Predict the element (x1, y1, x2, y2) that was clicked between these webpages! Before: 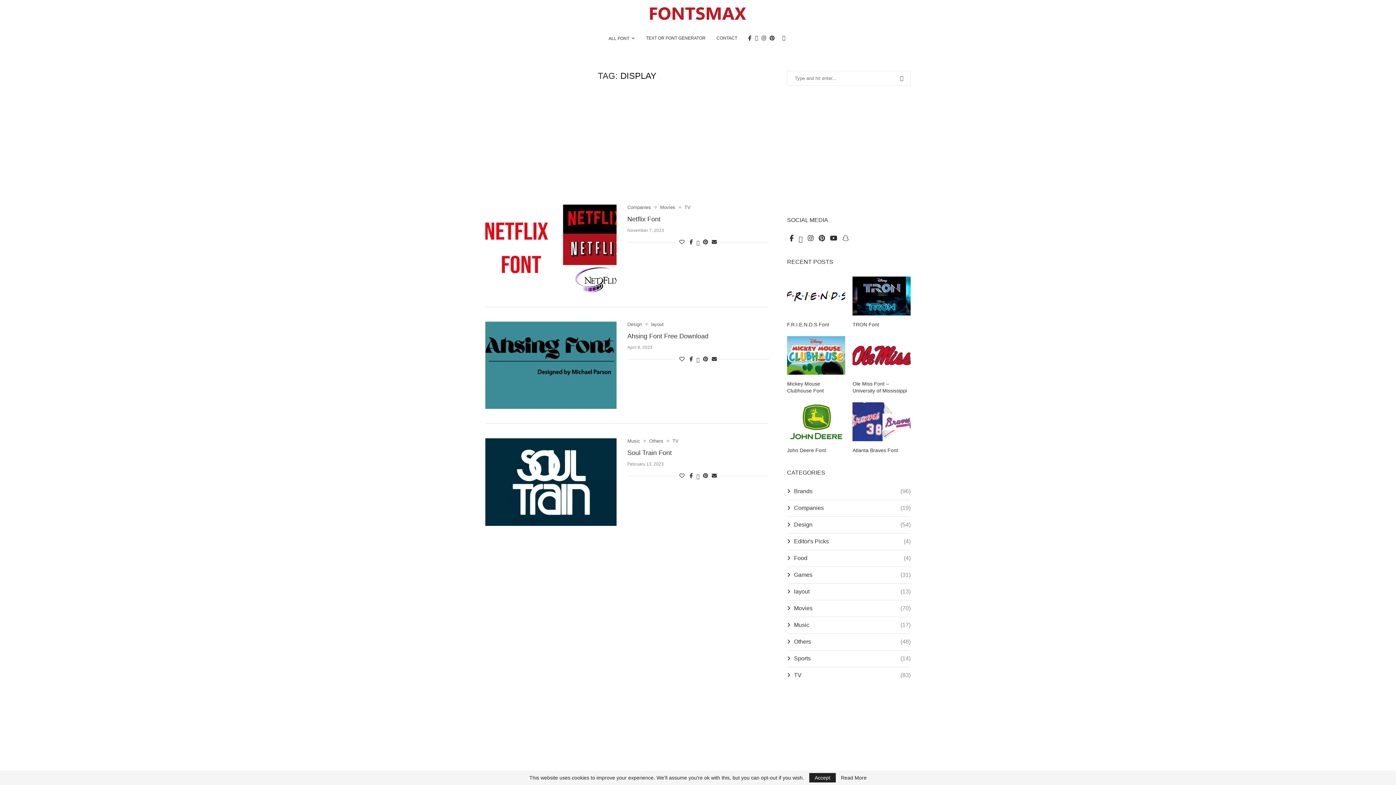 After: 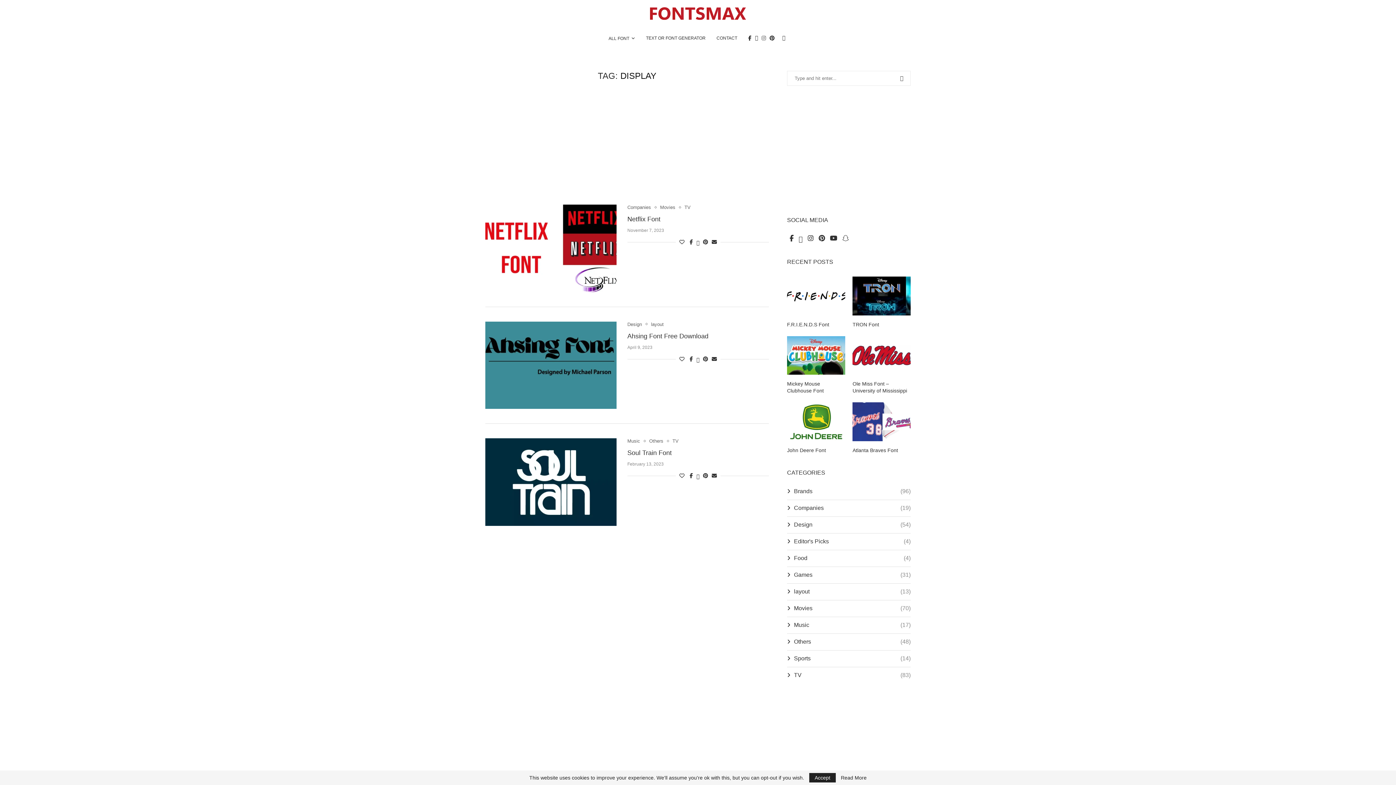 Action: bbox: (761, 27, 766, 48) label: Instagram